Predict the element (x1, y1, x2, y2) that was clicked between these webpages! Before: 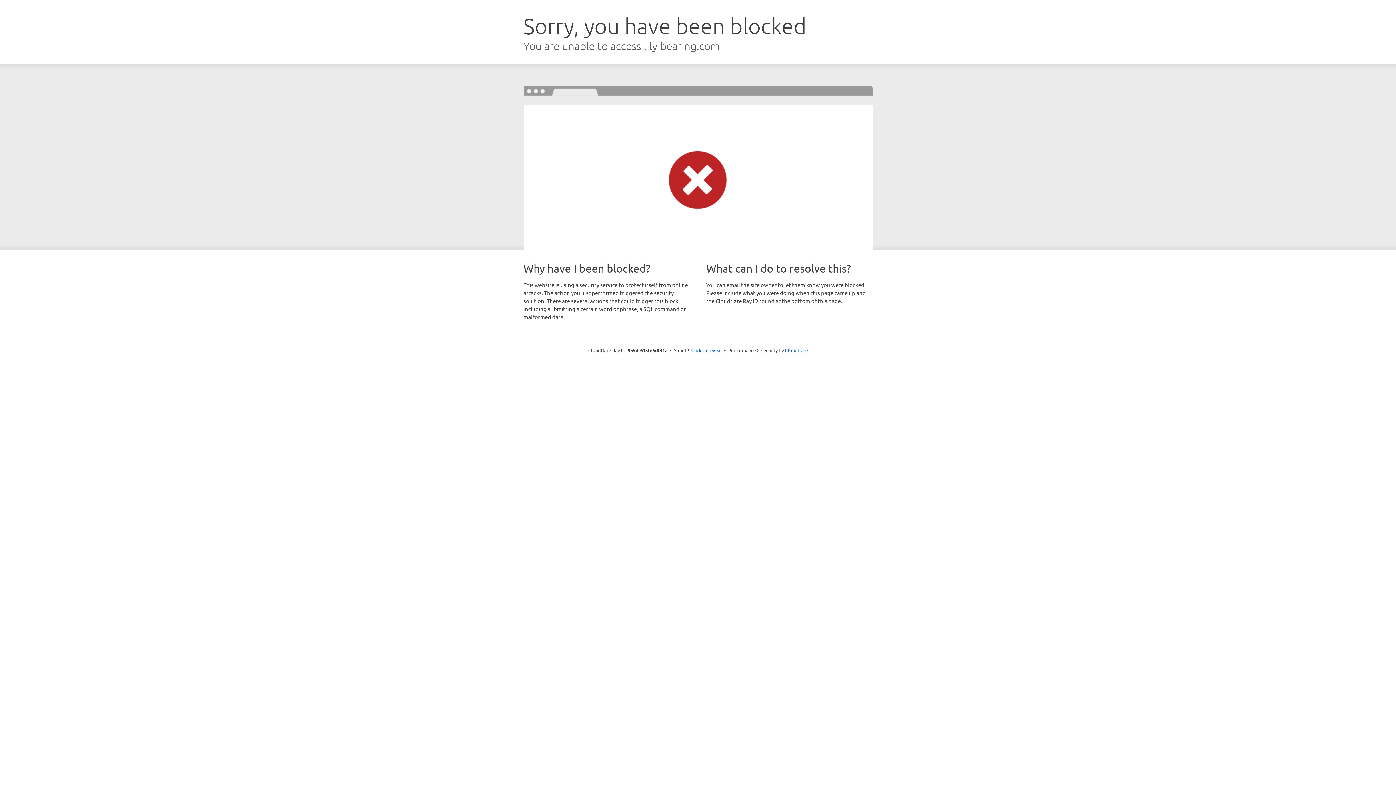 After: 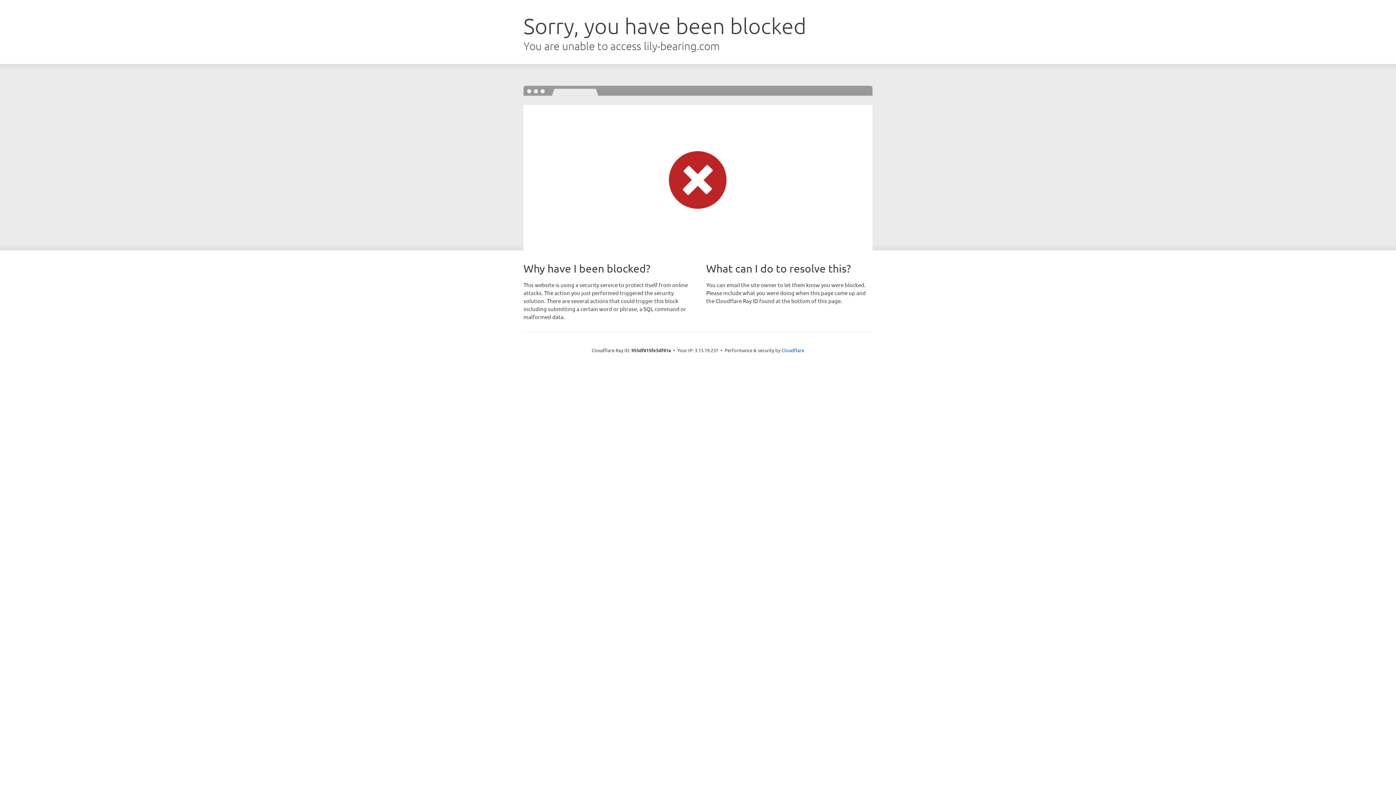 Action: bbox: (691, 346, 722, 353) label: Click to reveal